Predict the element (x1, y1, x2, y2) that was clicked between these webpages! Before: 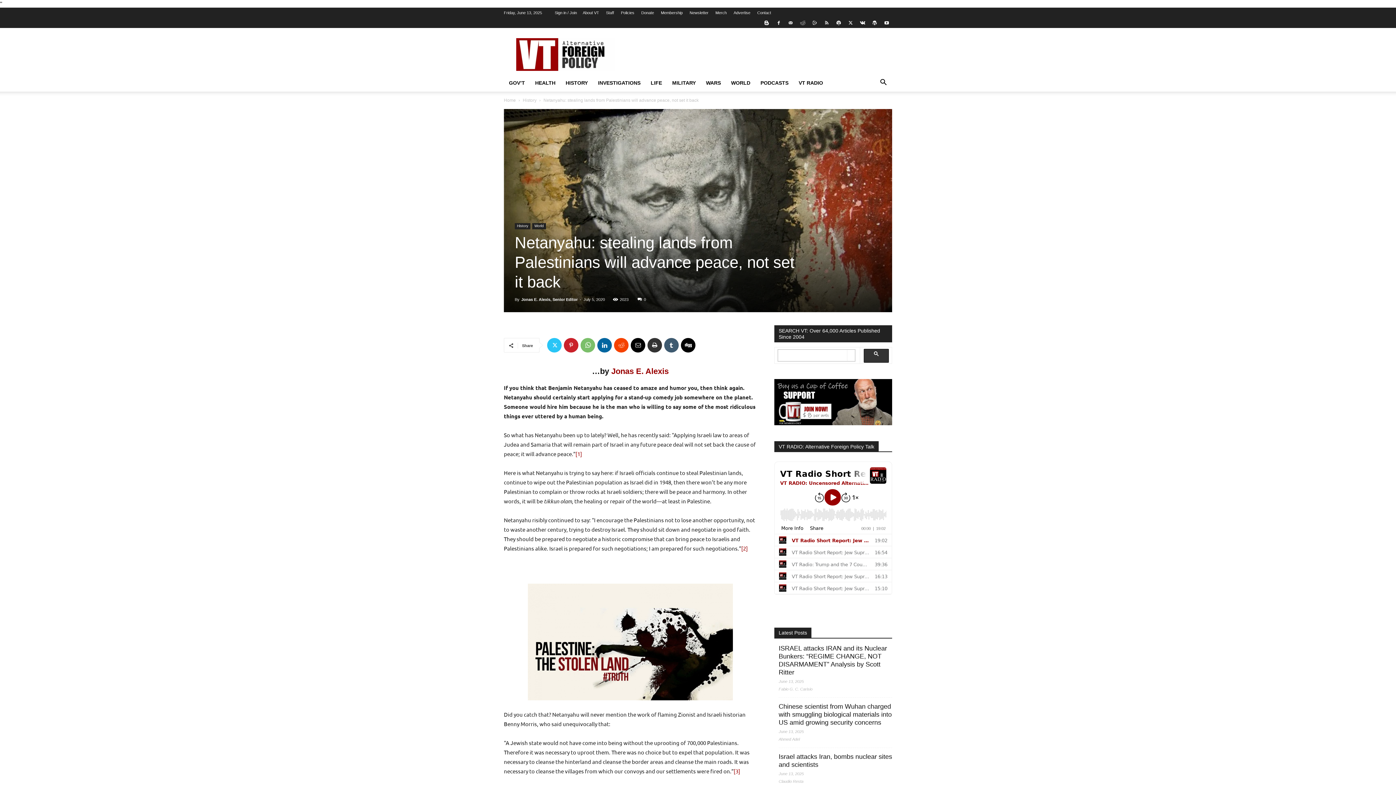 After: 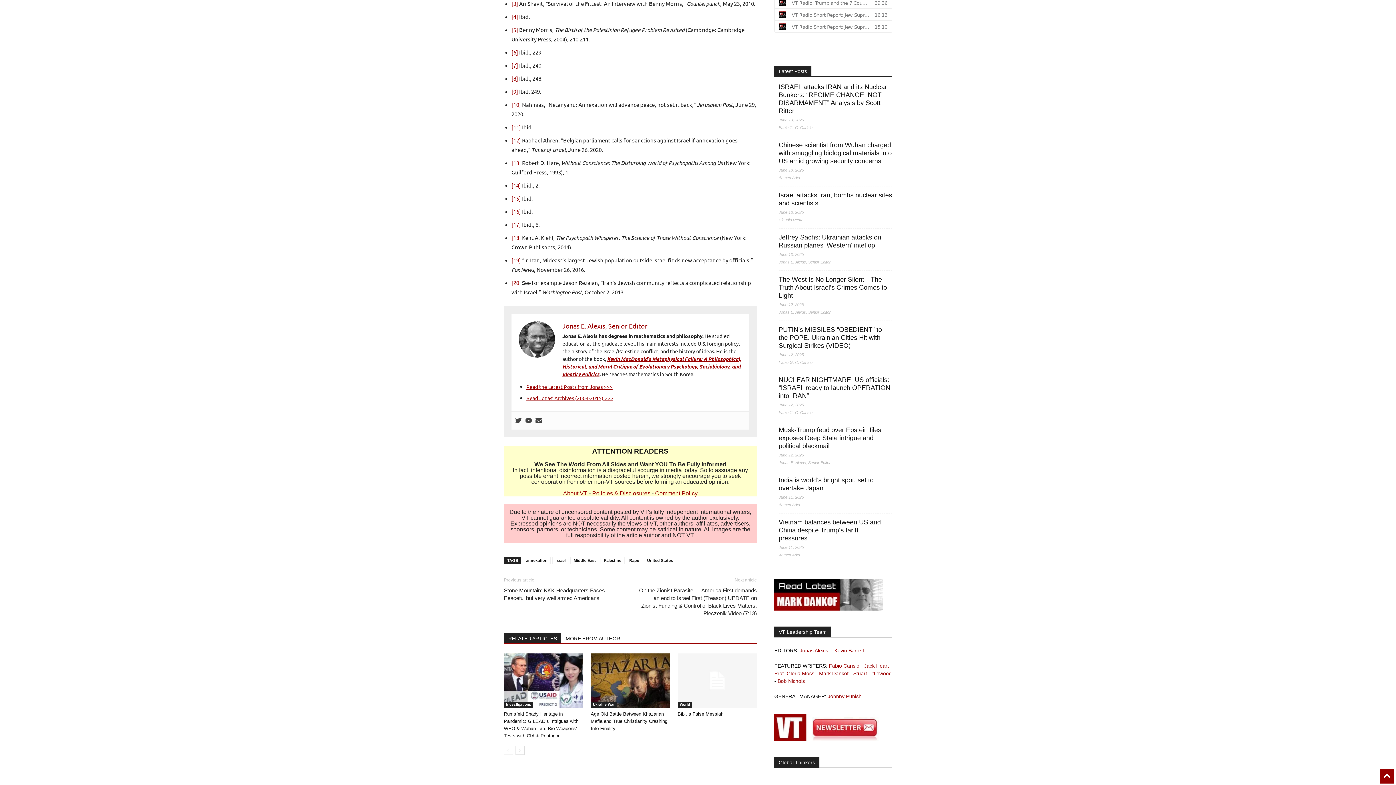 Action: bbox: (733, 767, 740, 774) label: [3]